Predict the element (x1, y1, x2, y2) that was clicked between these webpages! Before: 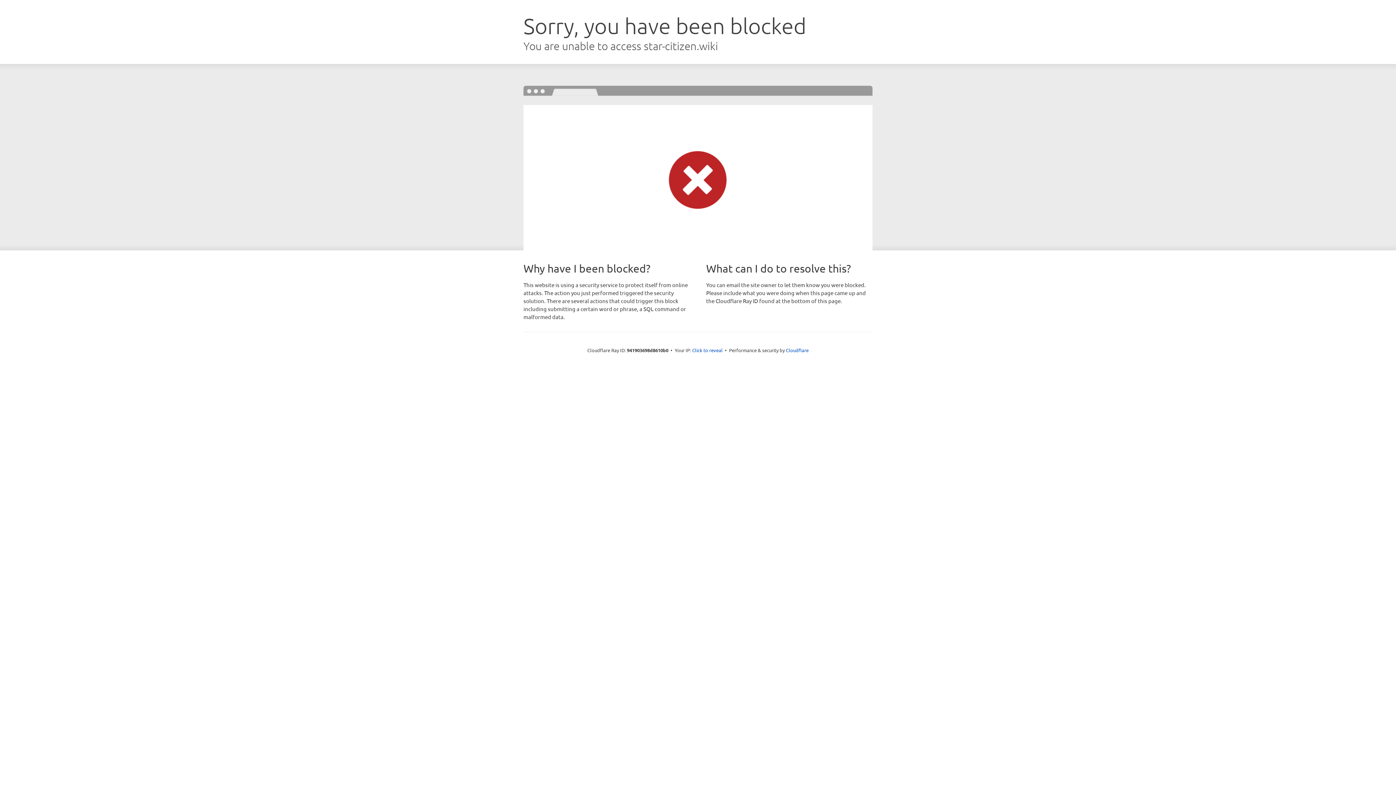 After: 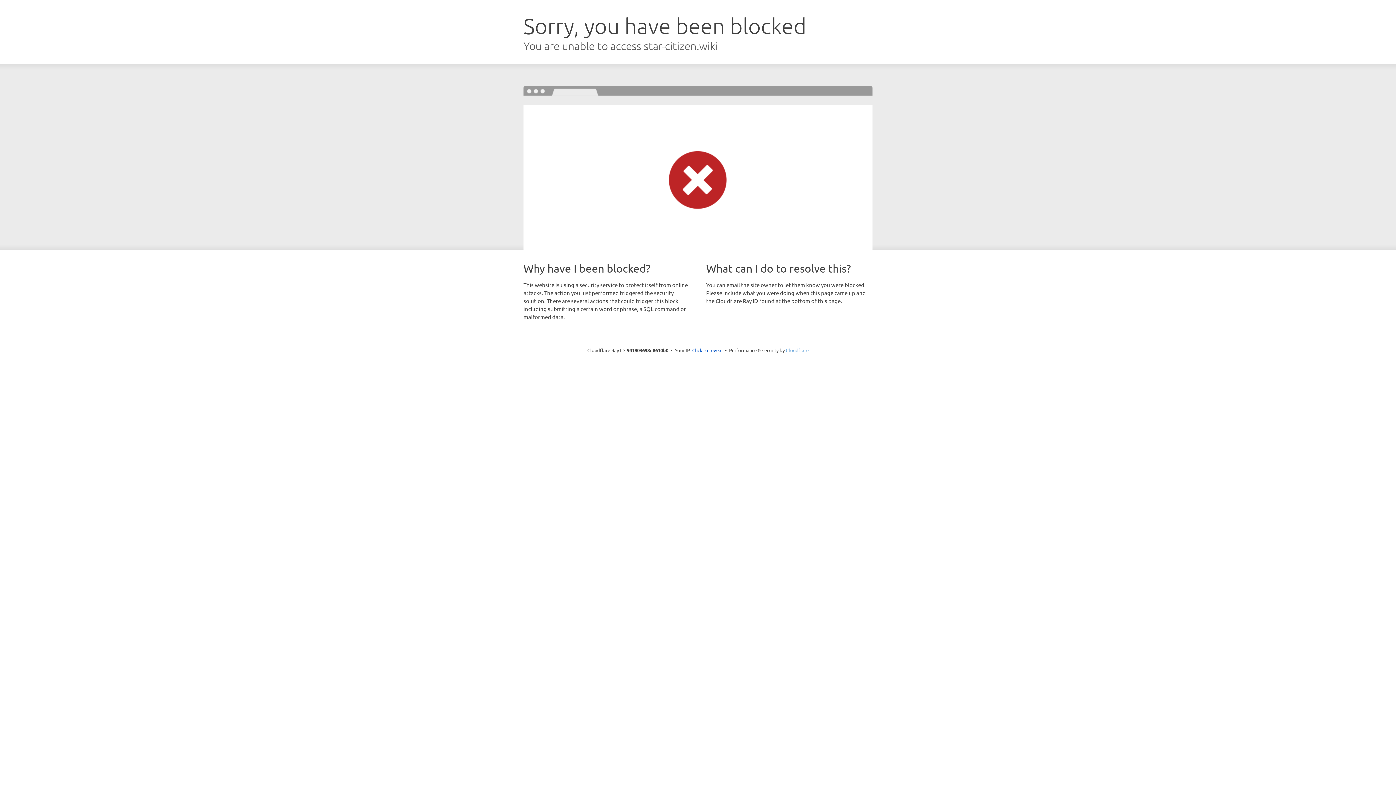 Action: label: Cloudflare bbox: (786, 347, 808, 353)